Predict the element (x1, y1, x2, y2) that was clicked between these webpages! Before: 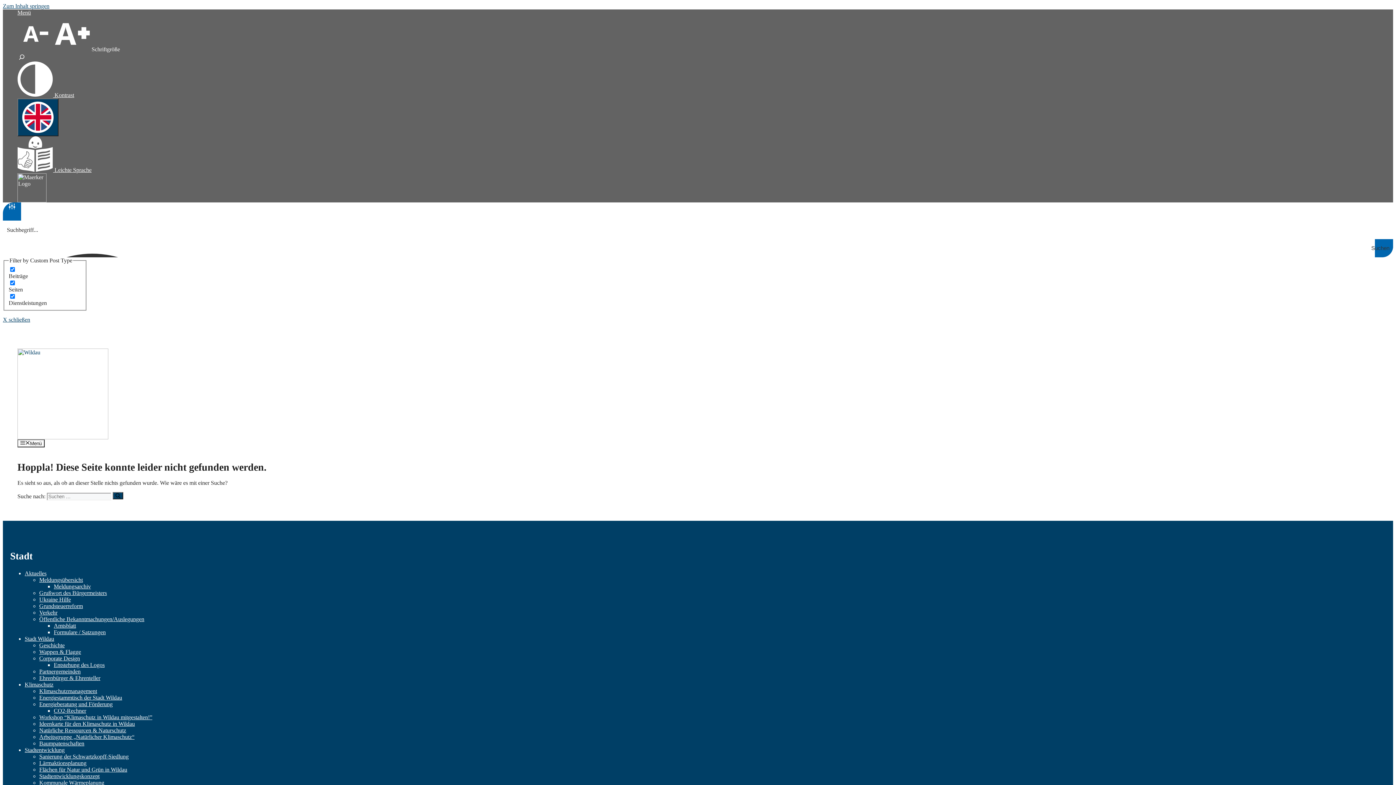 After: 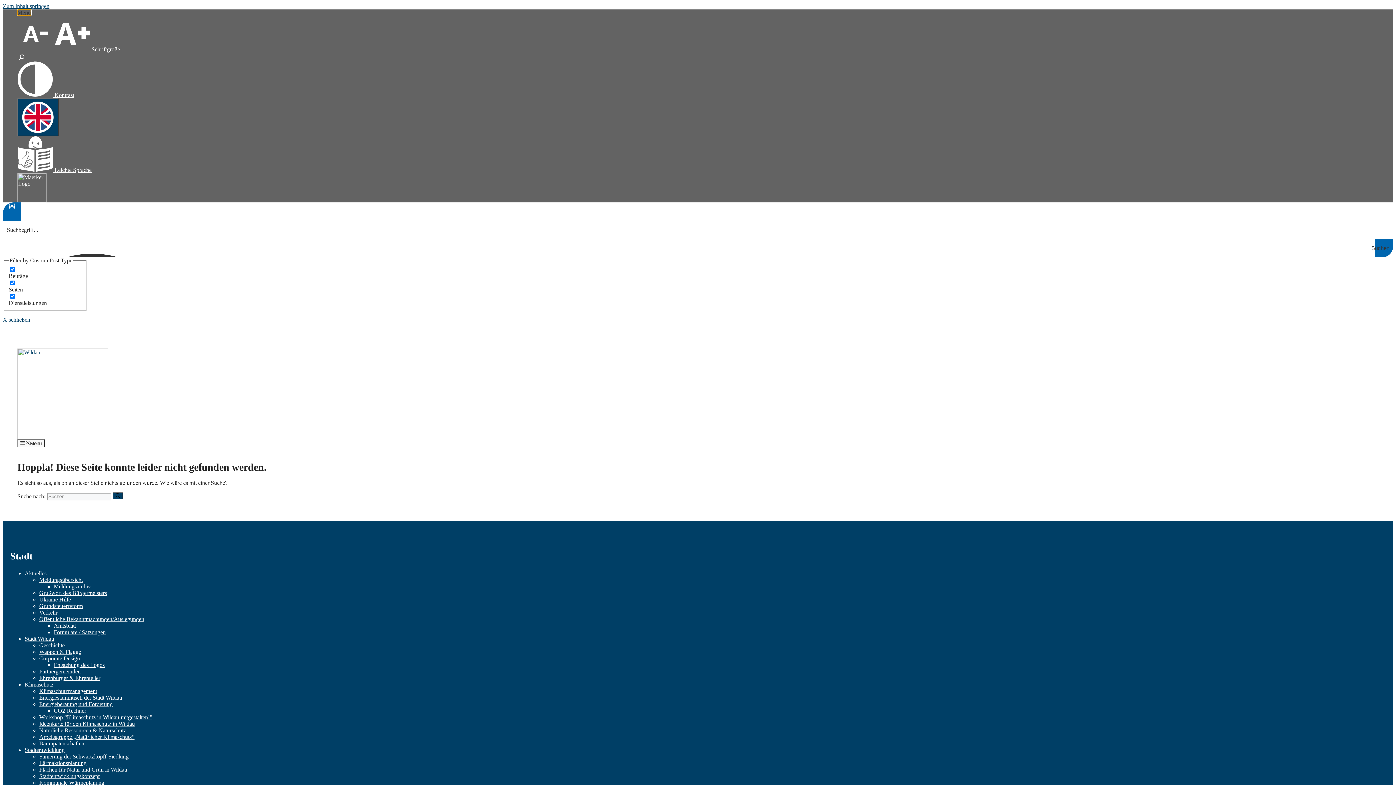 Action: label: Menü bbox: (17, 9, 30, 15)